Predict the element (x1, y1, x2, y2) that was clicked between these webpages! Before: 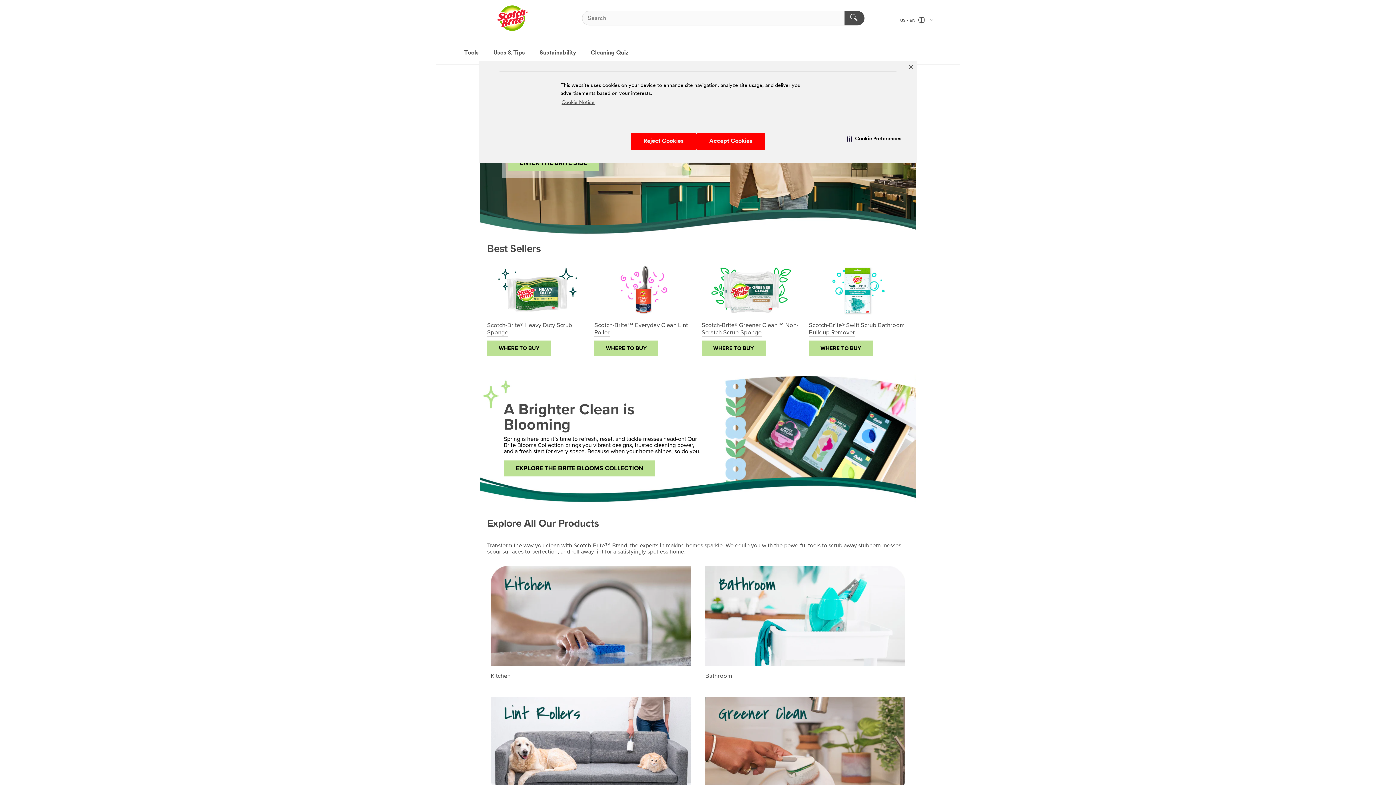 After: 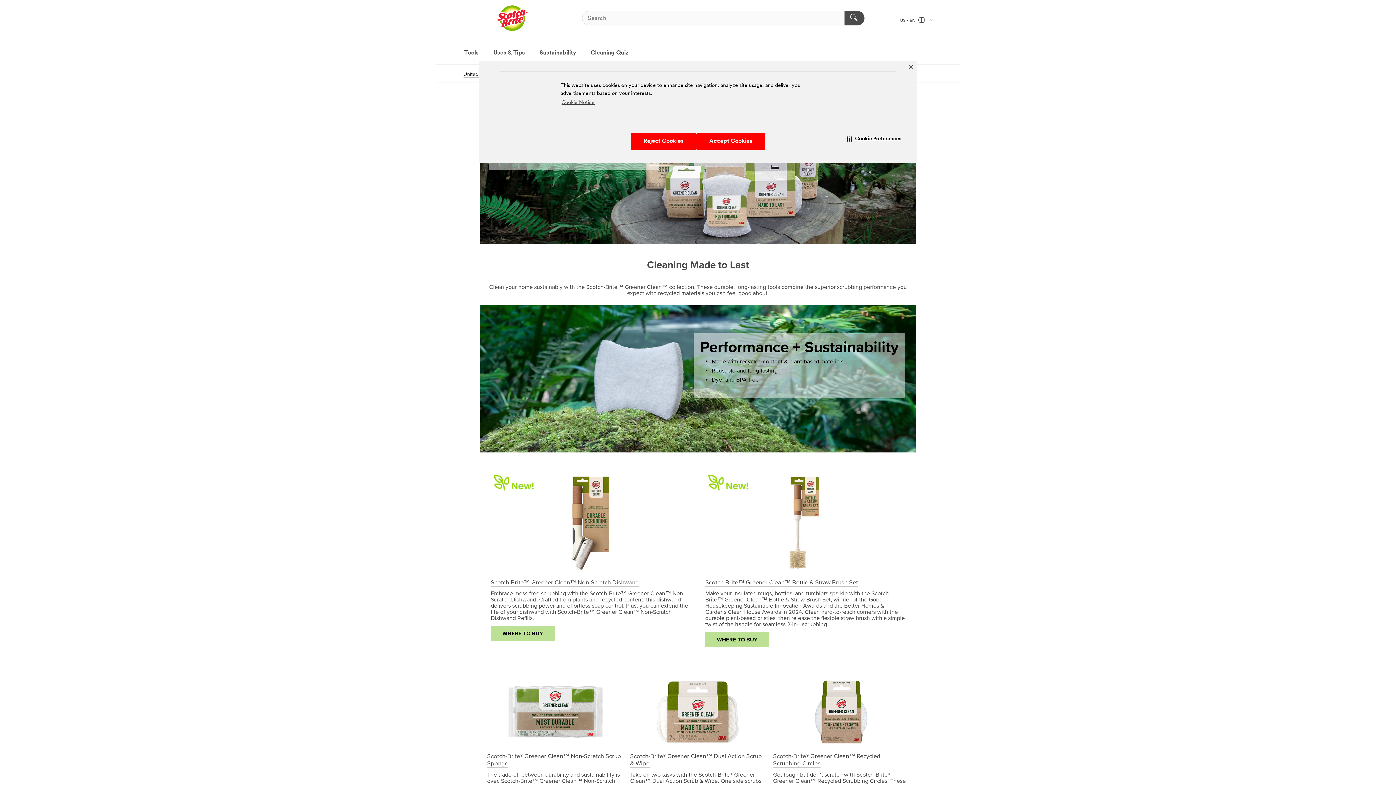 Action: label: Sustainability bbox: (532, 44, 583, 62)